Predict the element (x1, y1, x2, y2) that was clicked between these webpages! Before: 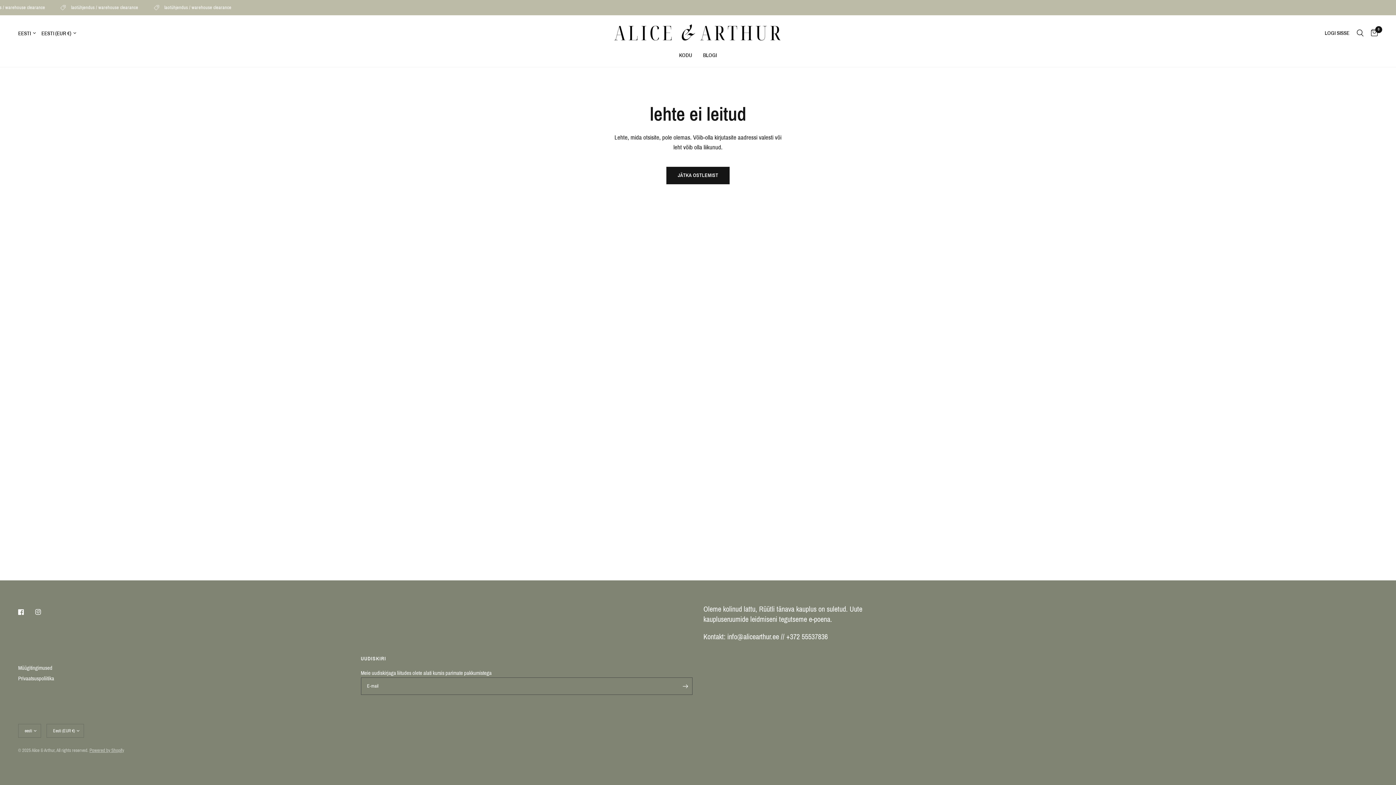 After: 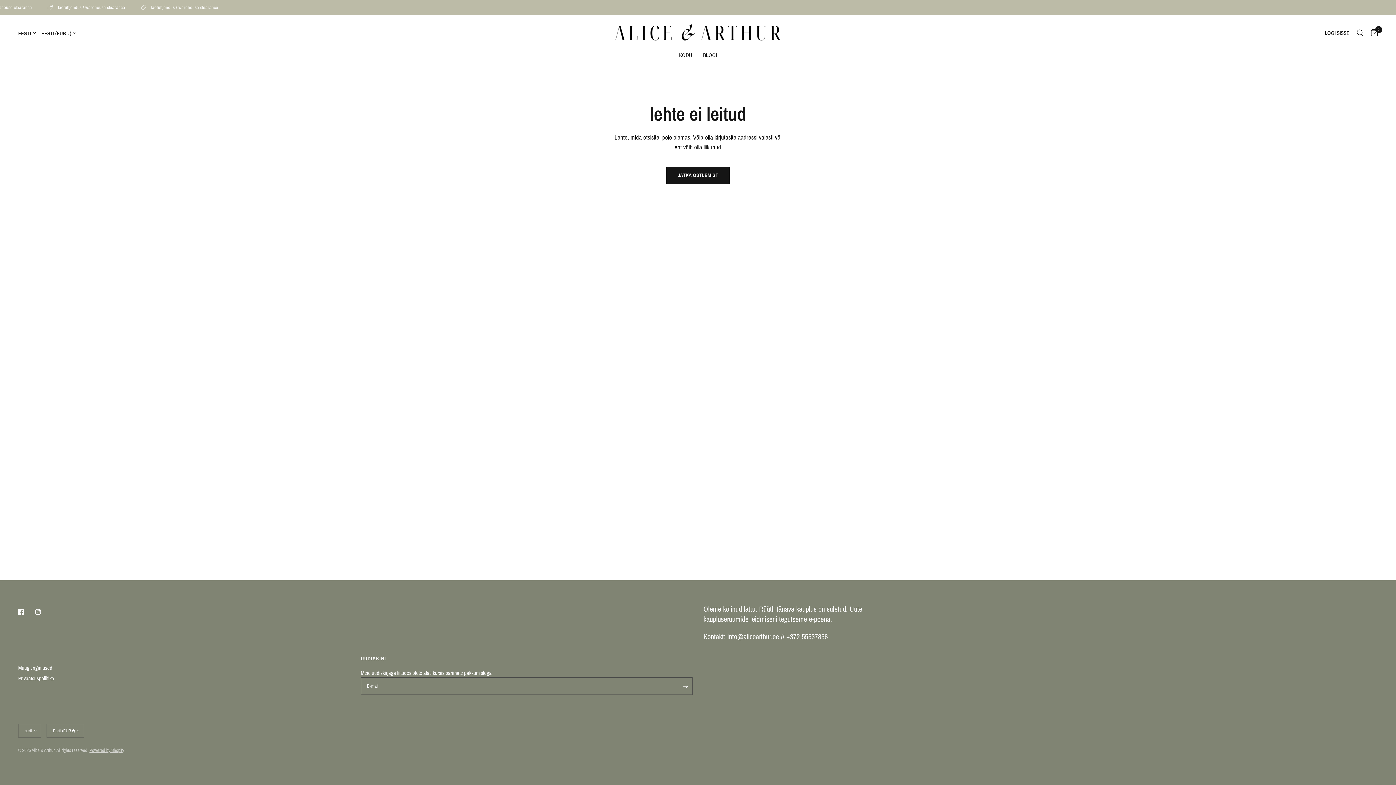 Action: label: Powered by Shopify bbox: (89, 748, 124, 753)